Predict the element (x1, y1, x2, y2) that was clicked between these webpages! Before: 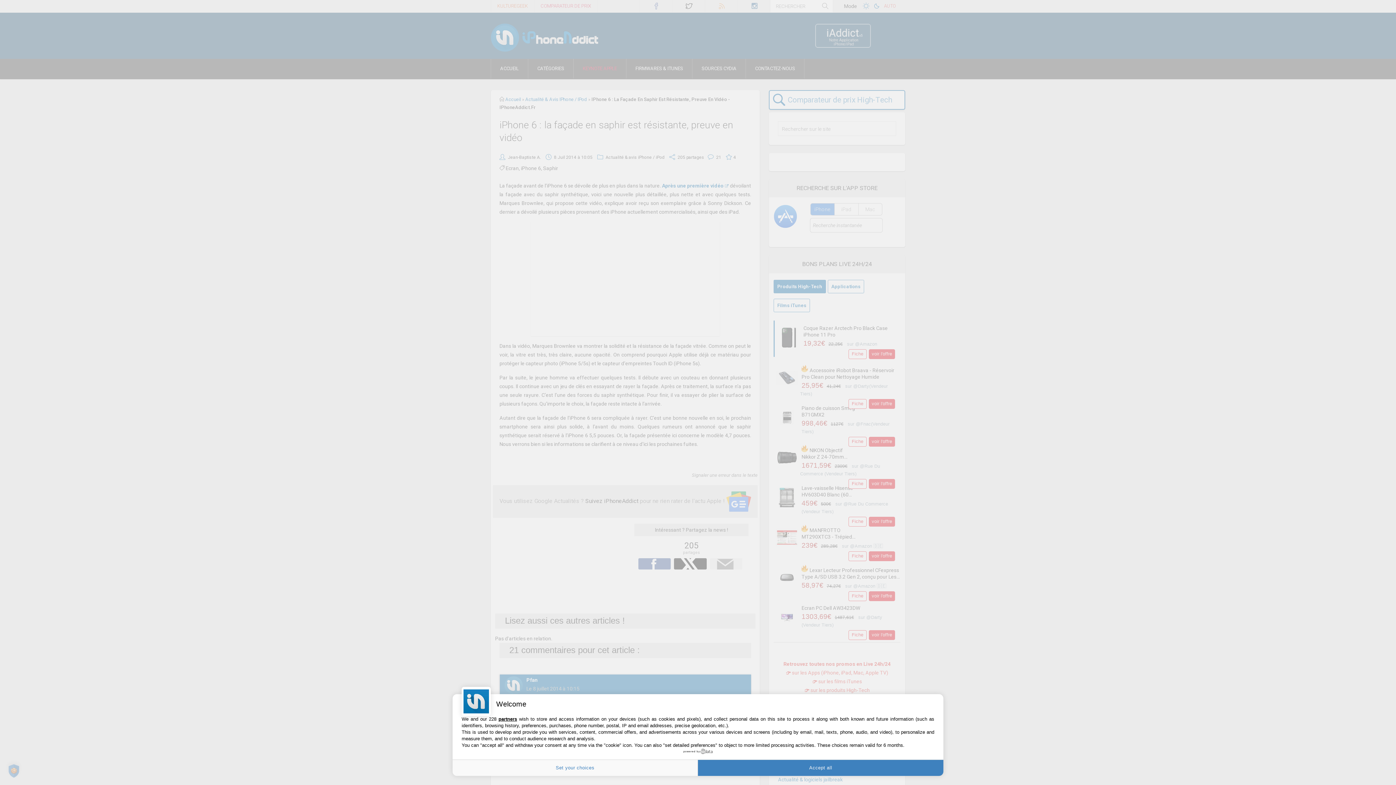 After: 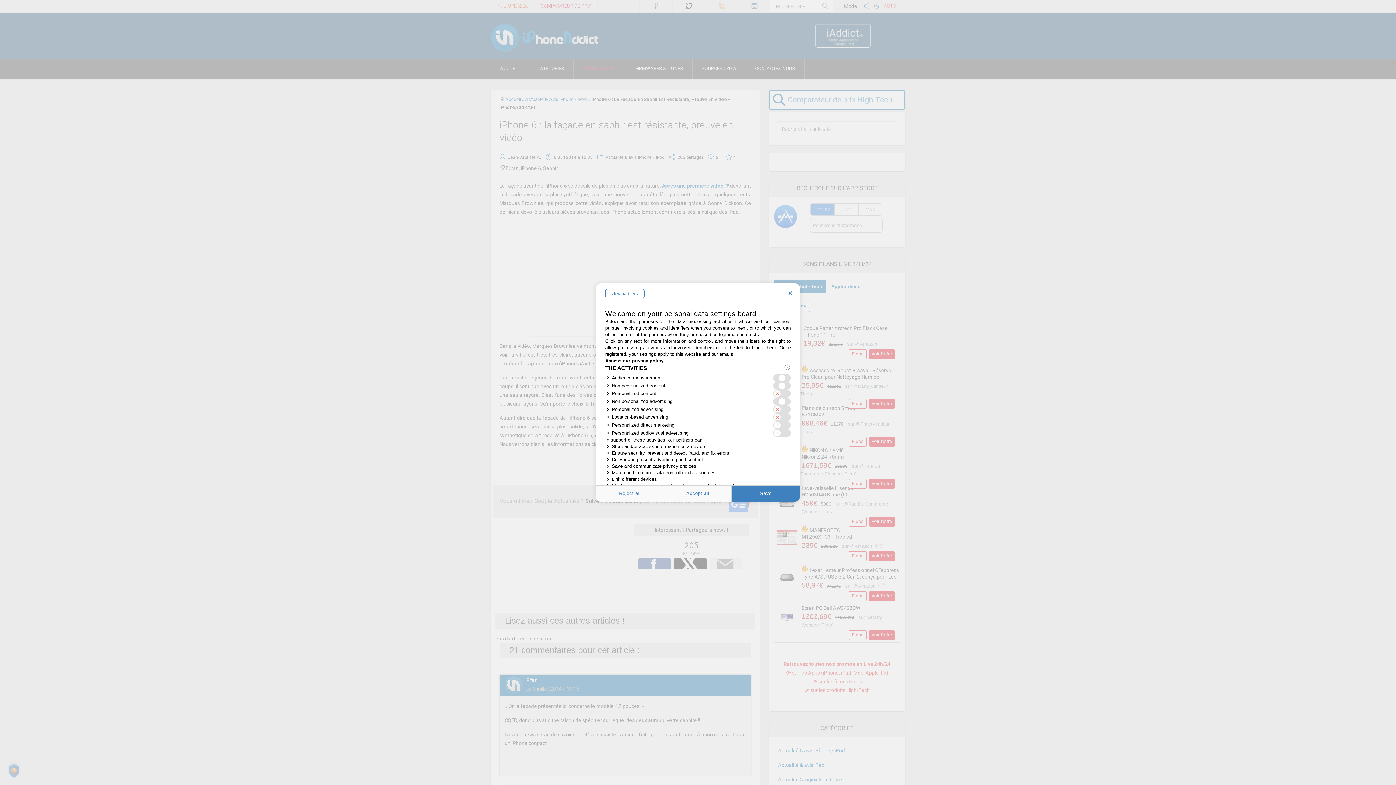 Action: label: Set your choices bbox: (452, 760, 698, 776)